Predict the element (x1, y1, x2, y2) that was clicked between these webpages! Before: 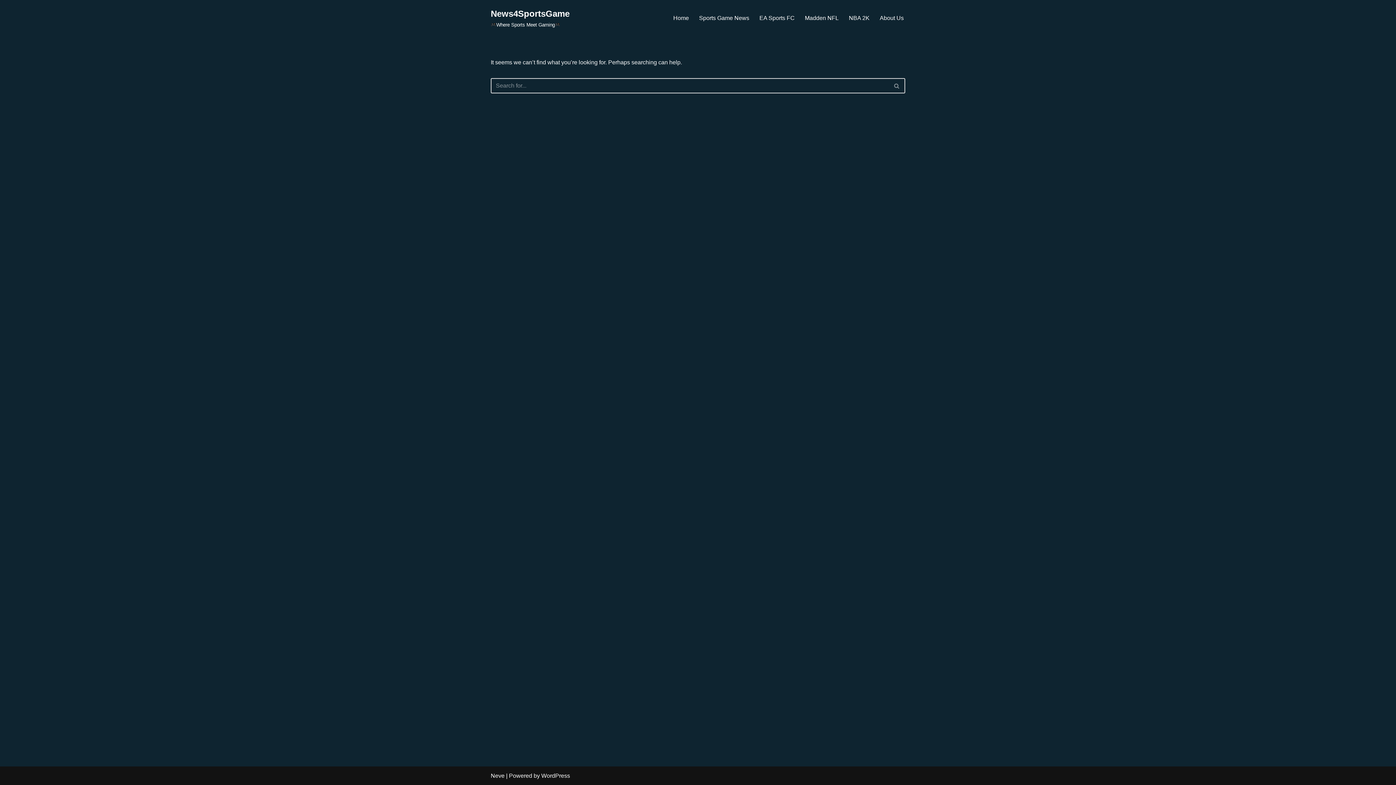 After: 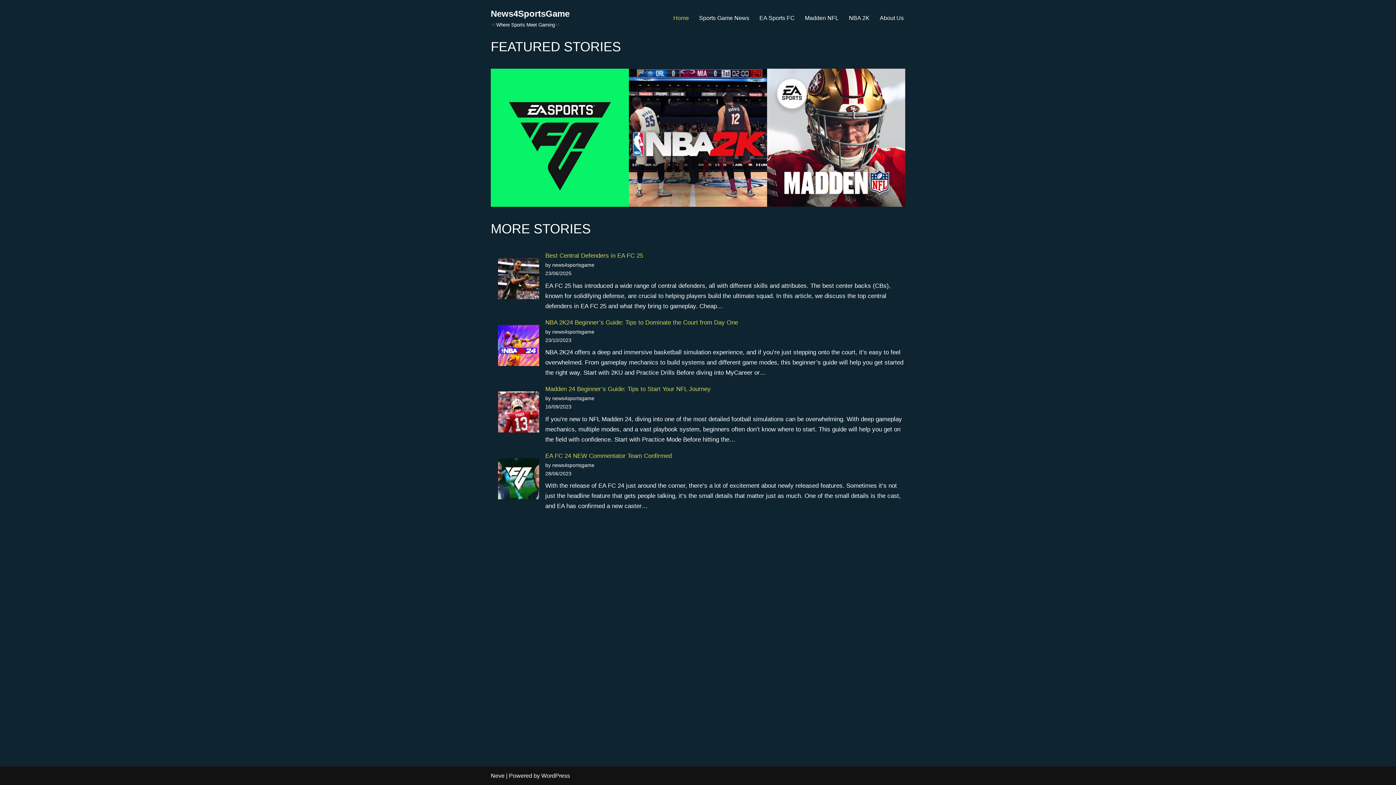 Action: bbox: (673, 13, 689, 22) label: Home